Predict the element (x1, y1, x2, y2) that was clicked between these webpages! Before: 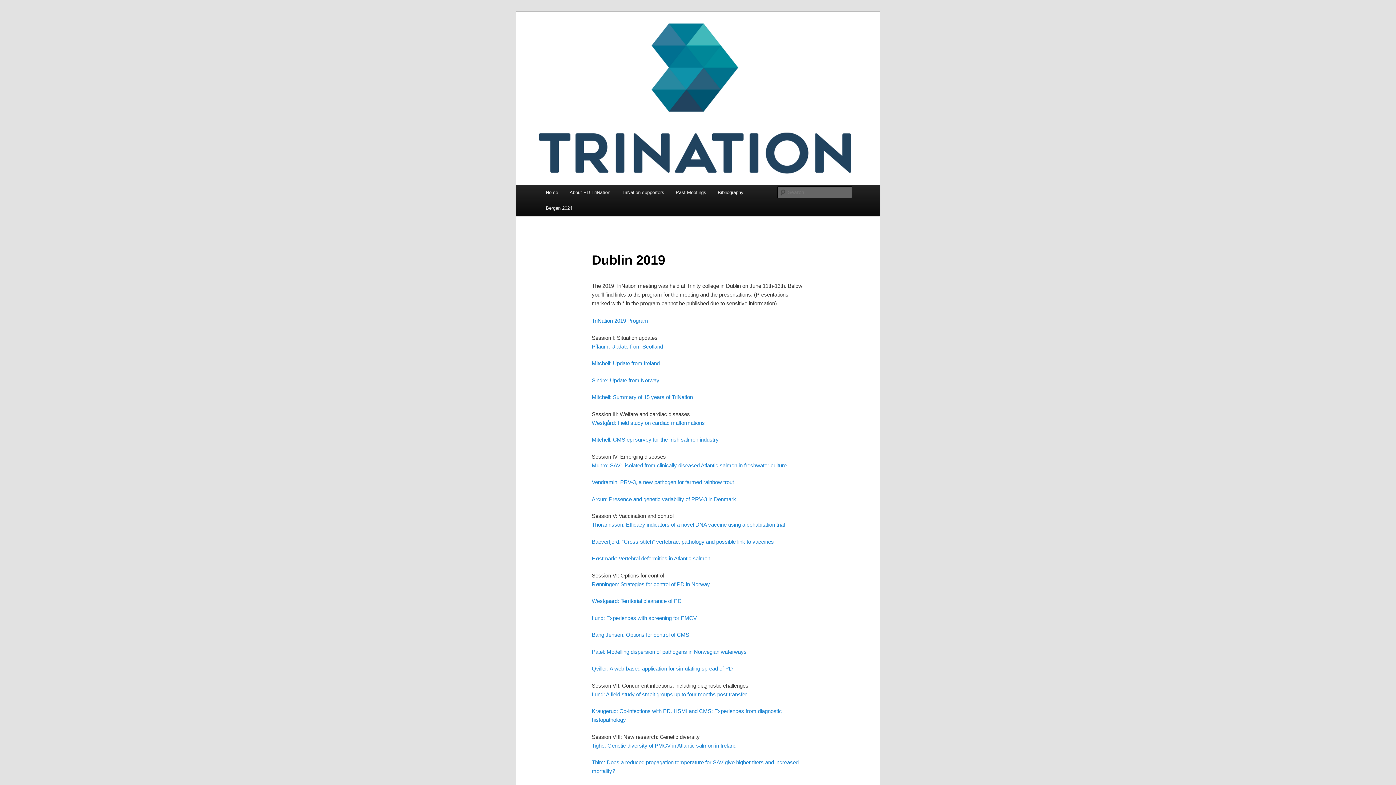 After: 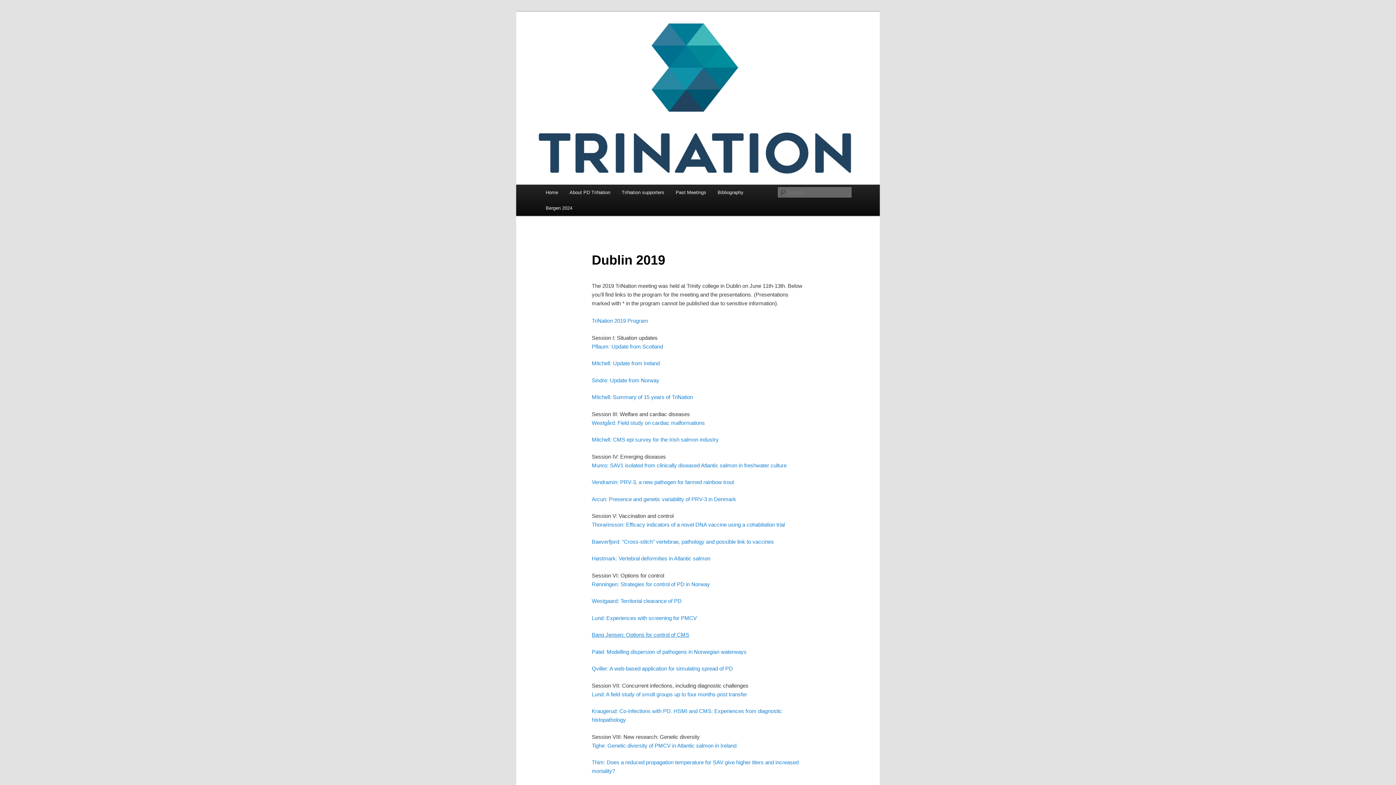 Action: bbox: (591, 632, 689, 638) label: Bang Jensen: Options for control of CMS